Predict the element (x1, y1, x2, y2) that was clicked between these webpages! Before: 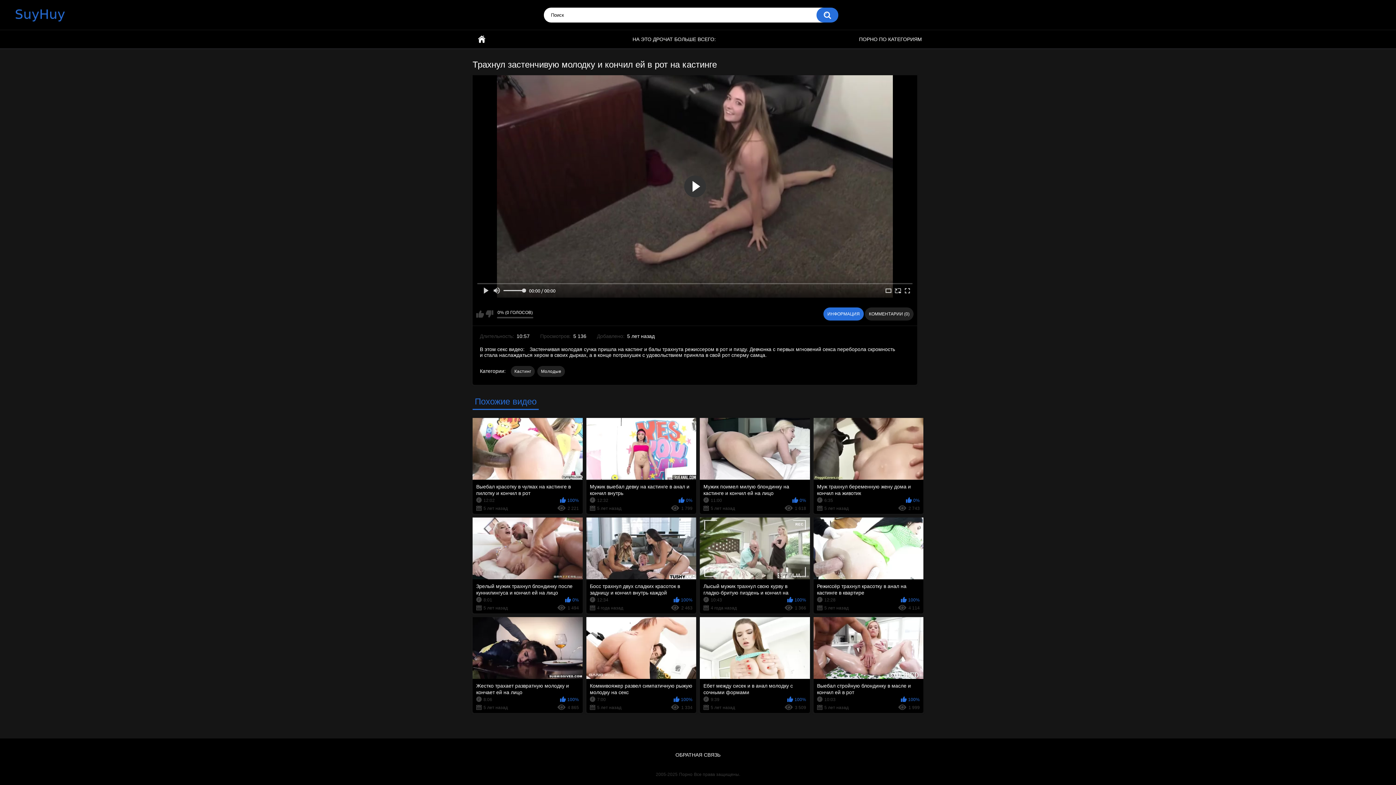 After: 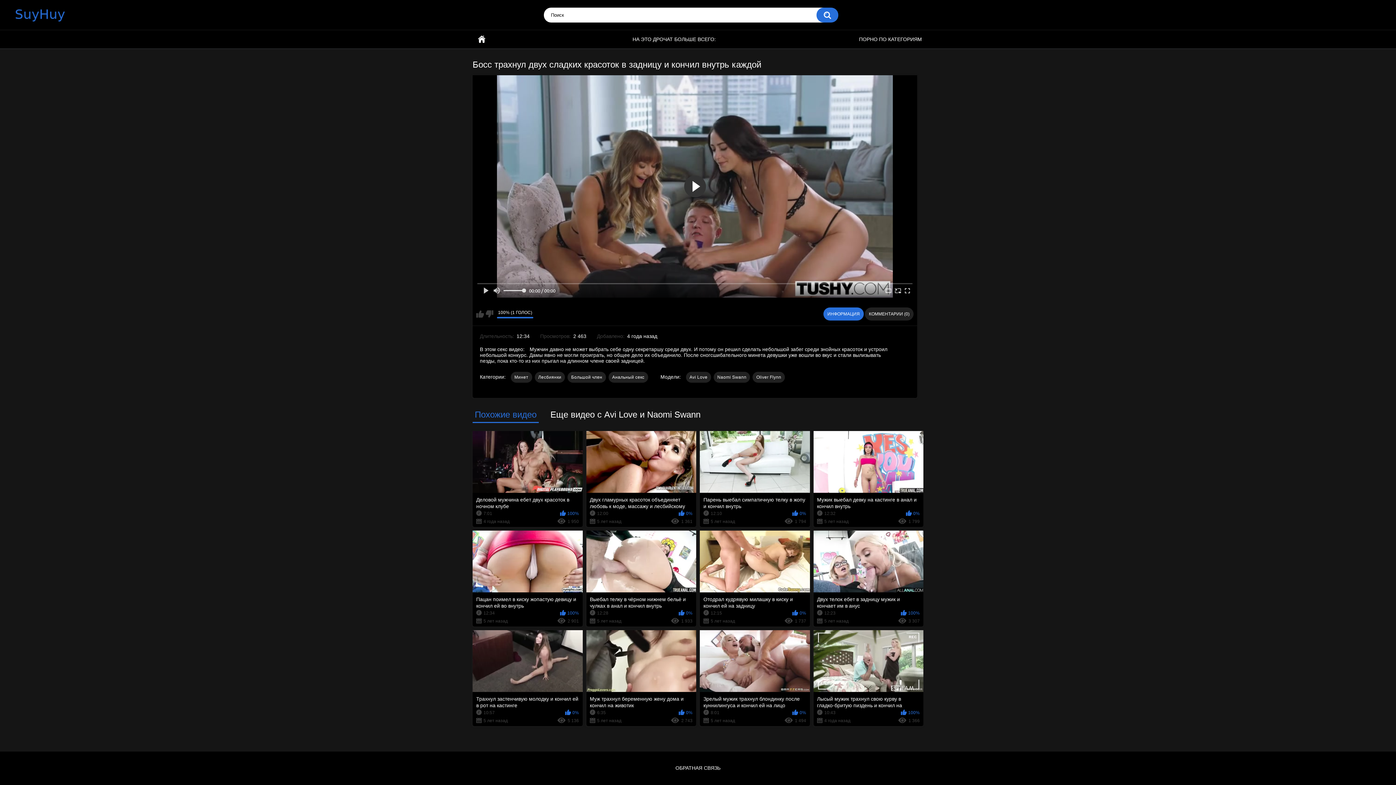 Action: label: Босс трахнул двух сладких красоток в задницу и кончил внутрь каждой
12:34
100%
4 года назад
2 463 bbox: (586, 517, 696, 613)